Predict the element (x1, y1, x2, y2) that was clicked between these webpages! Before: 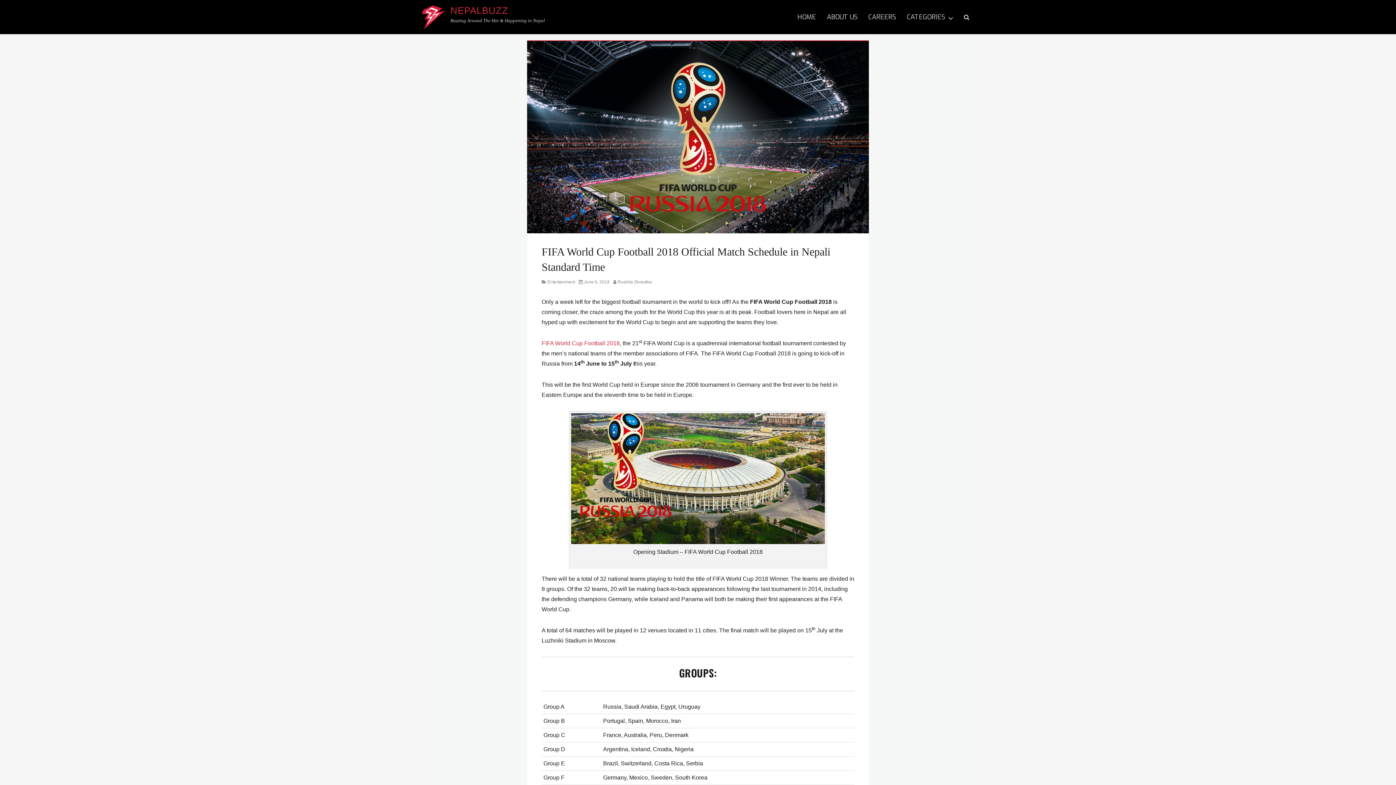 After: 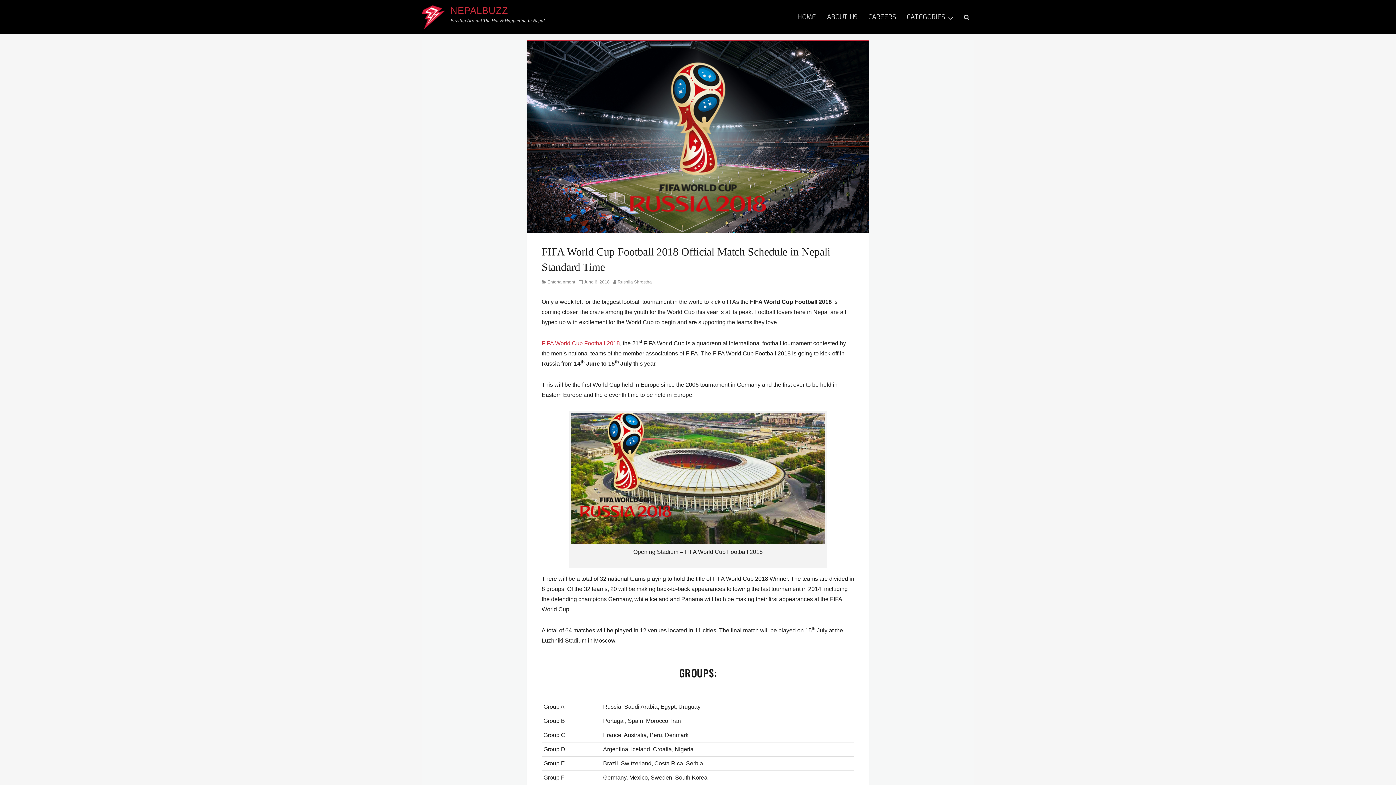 Action: label: June 6, 2018 bbox: (578, 279, 609, 284)